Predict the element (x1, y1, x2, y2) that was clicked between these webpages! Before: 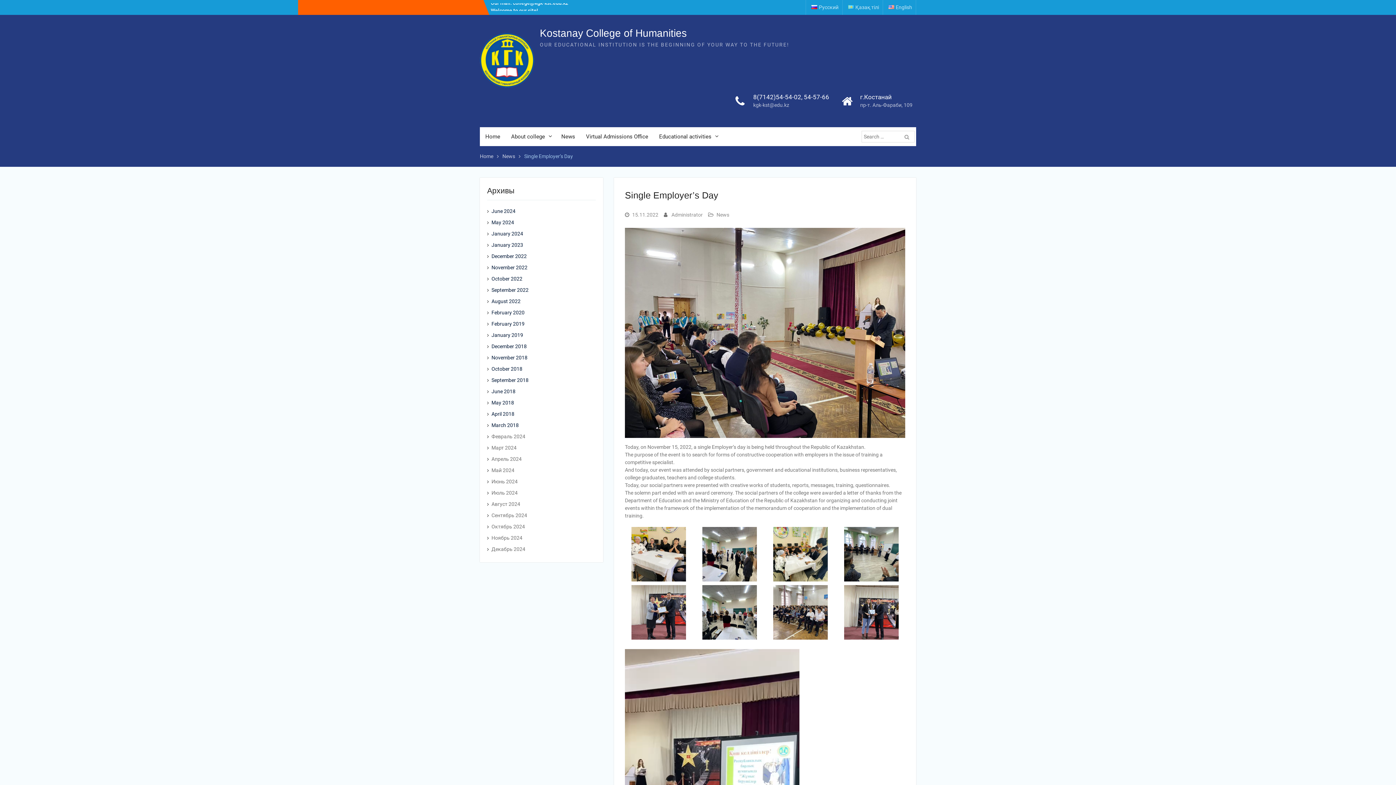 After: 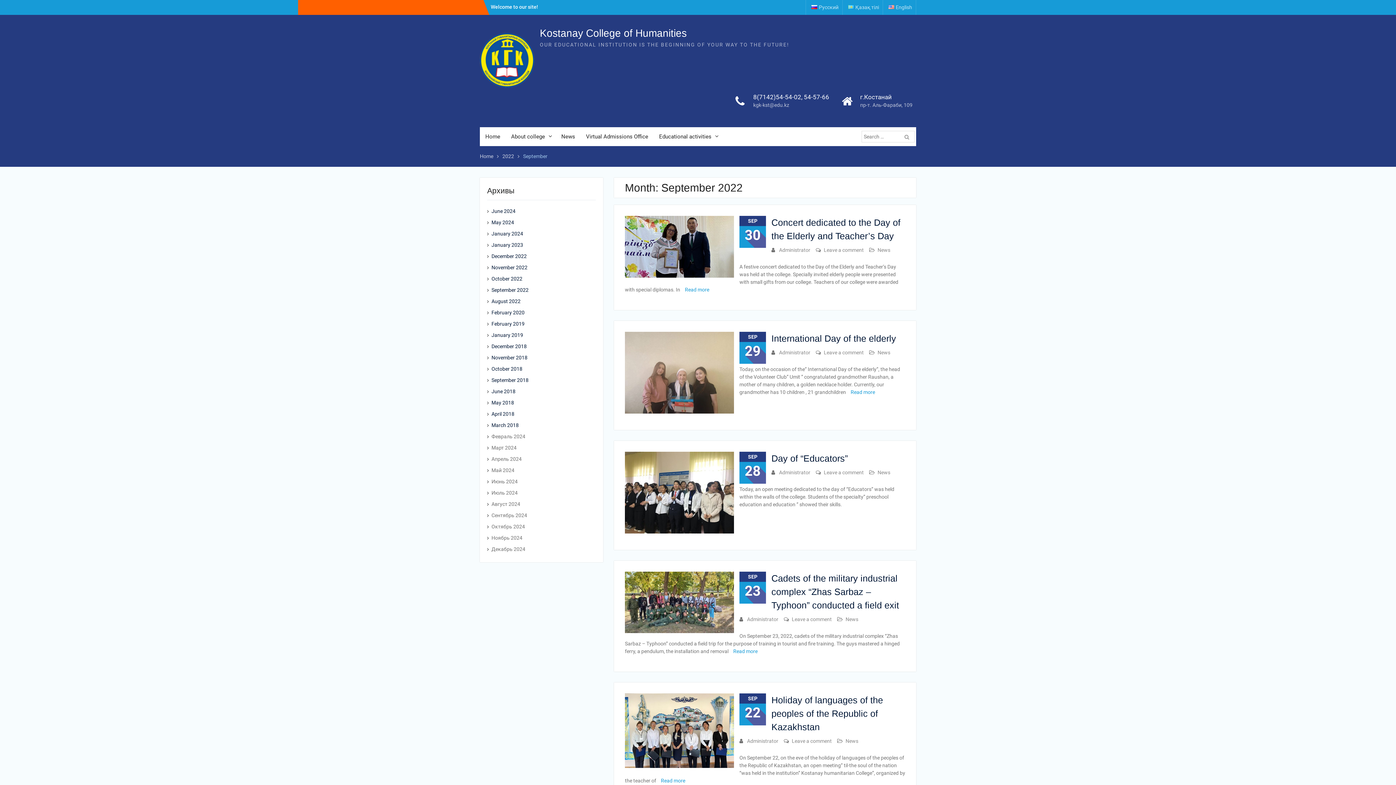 Action: label: September 2022 bbox: (491, 286, 580, 294)